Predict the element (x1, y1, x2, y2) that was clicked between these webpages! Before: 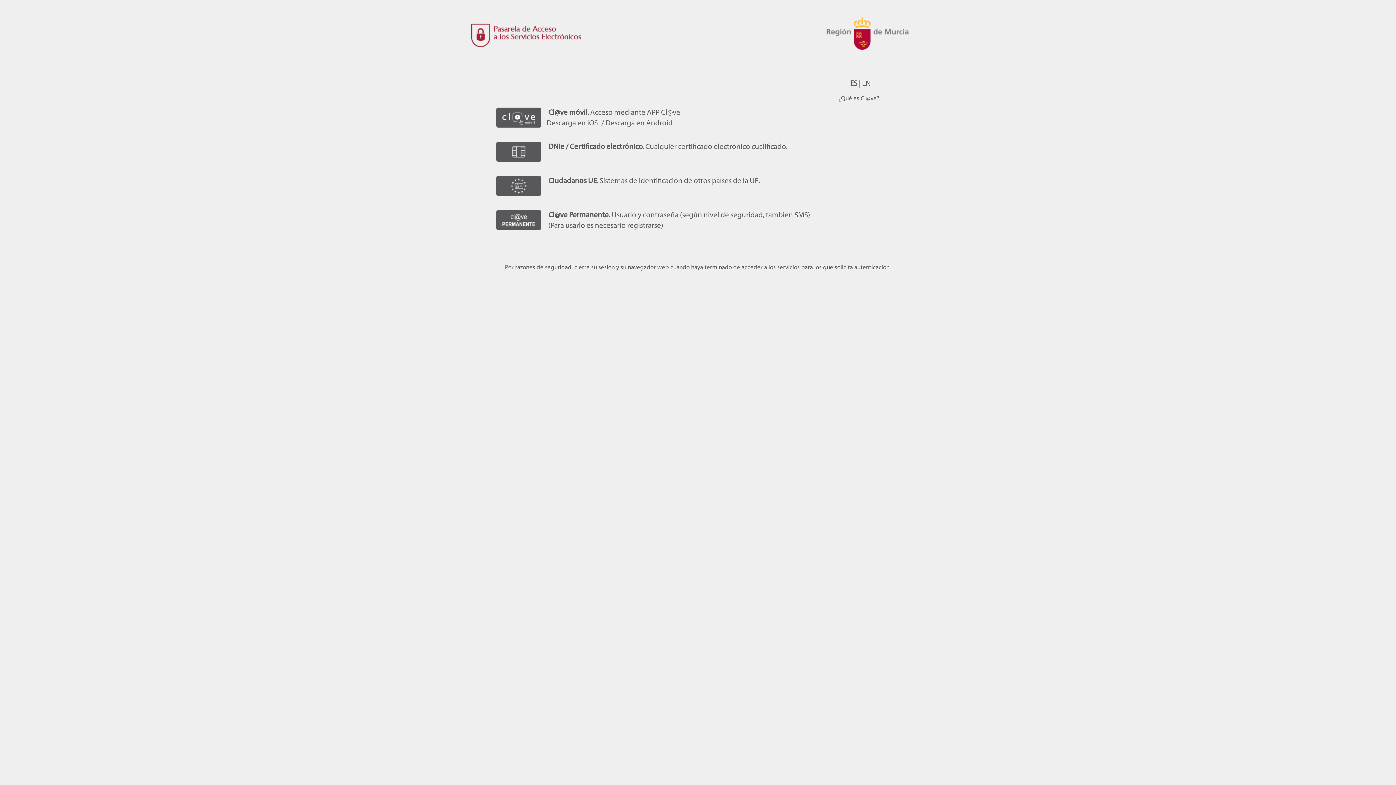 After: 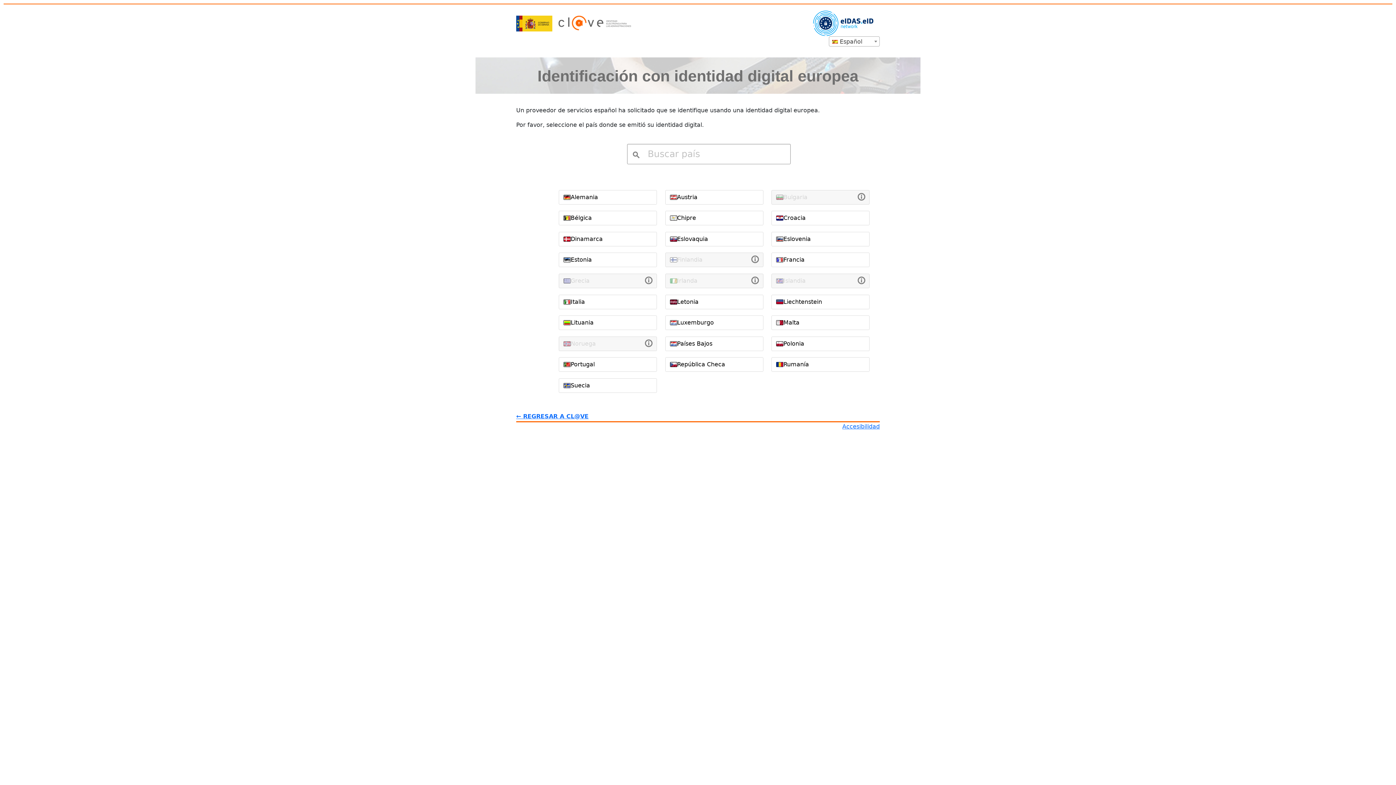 Action: label: Ciudadanos UE. Sistemas de identificación de otros países de la UE. bbox: (546, 176, 844, 186)